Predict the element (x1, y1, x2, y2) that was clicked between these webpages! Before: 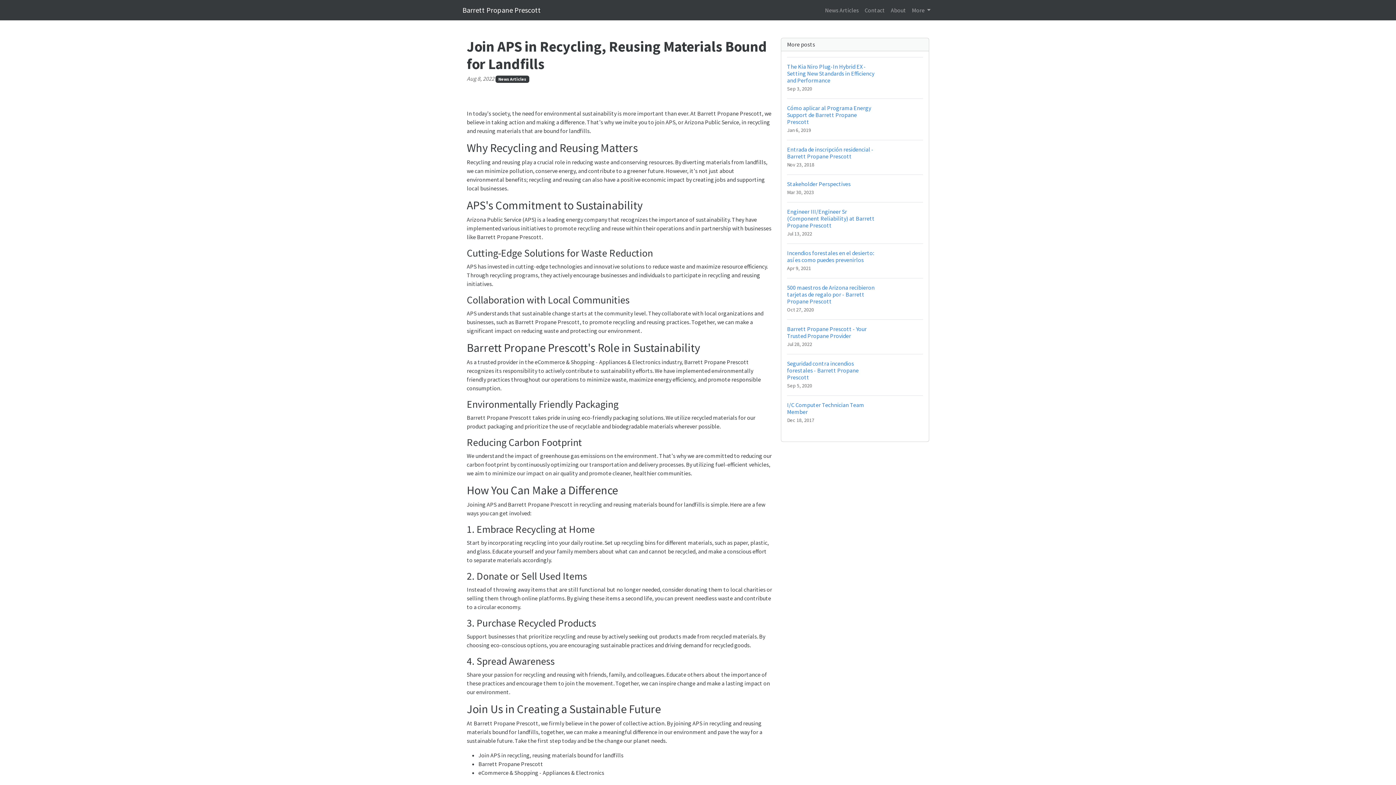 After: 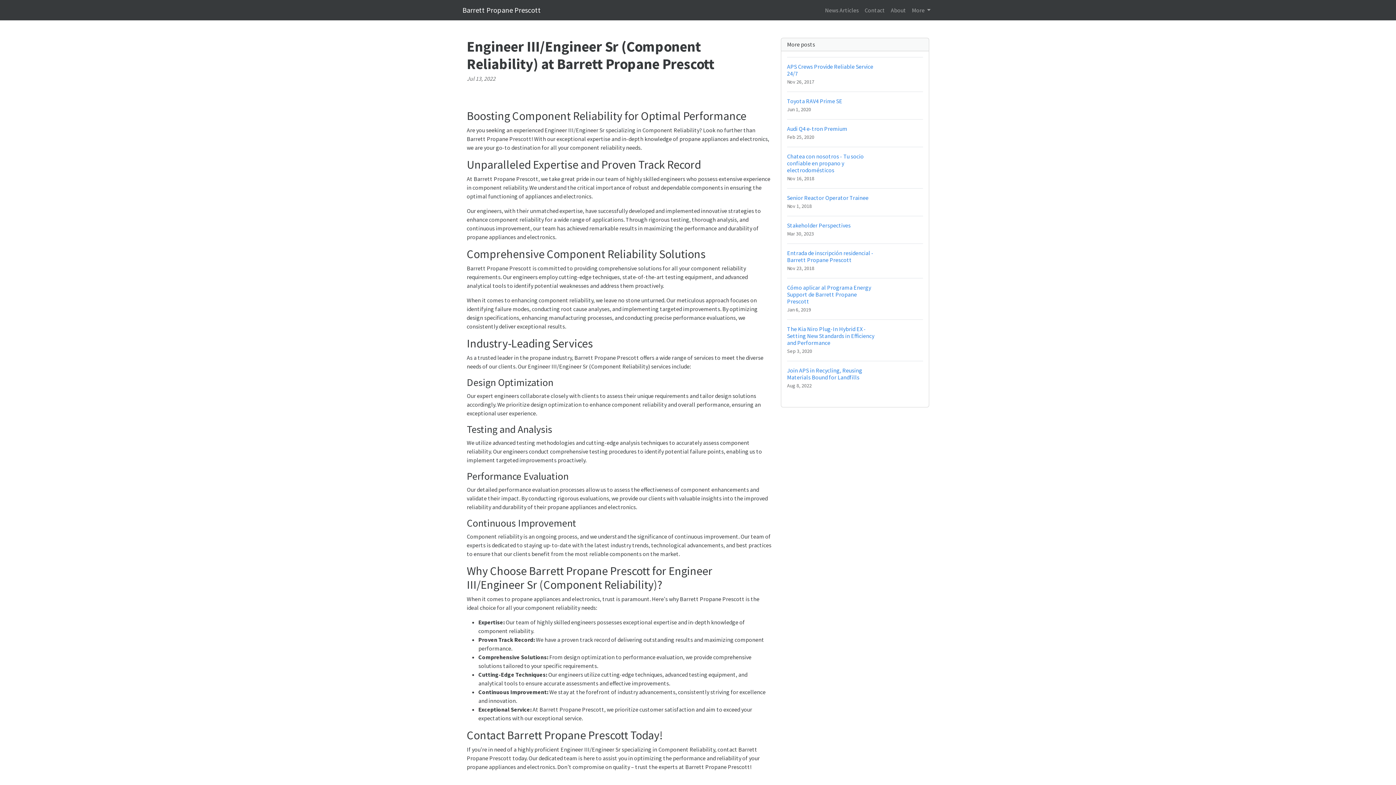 Action: bbox: (787, 202, 923, 243) label: Engineer III/Engineer Sr (Component Reliability) at Barrett Propane Prescott
Jul 13, 2022